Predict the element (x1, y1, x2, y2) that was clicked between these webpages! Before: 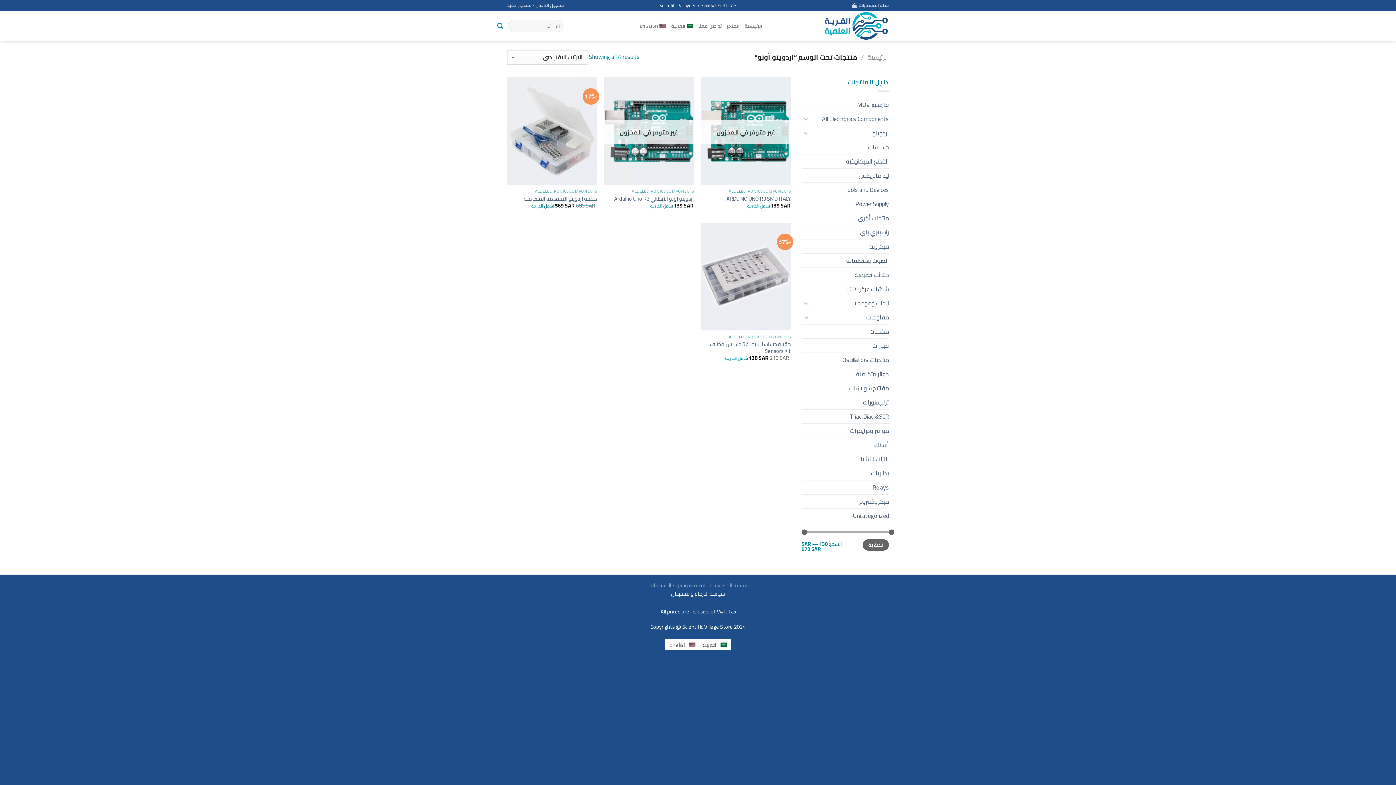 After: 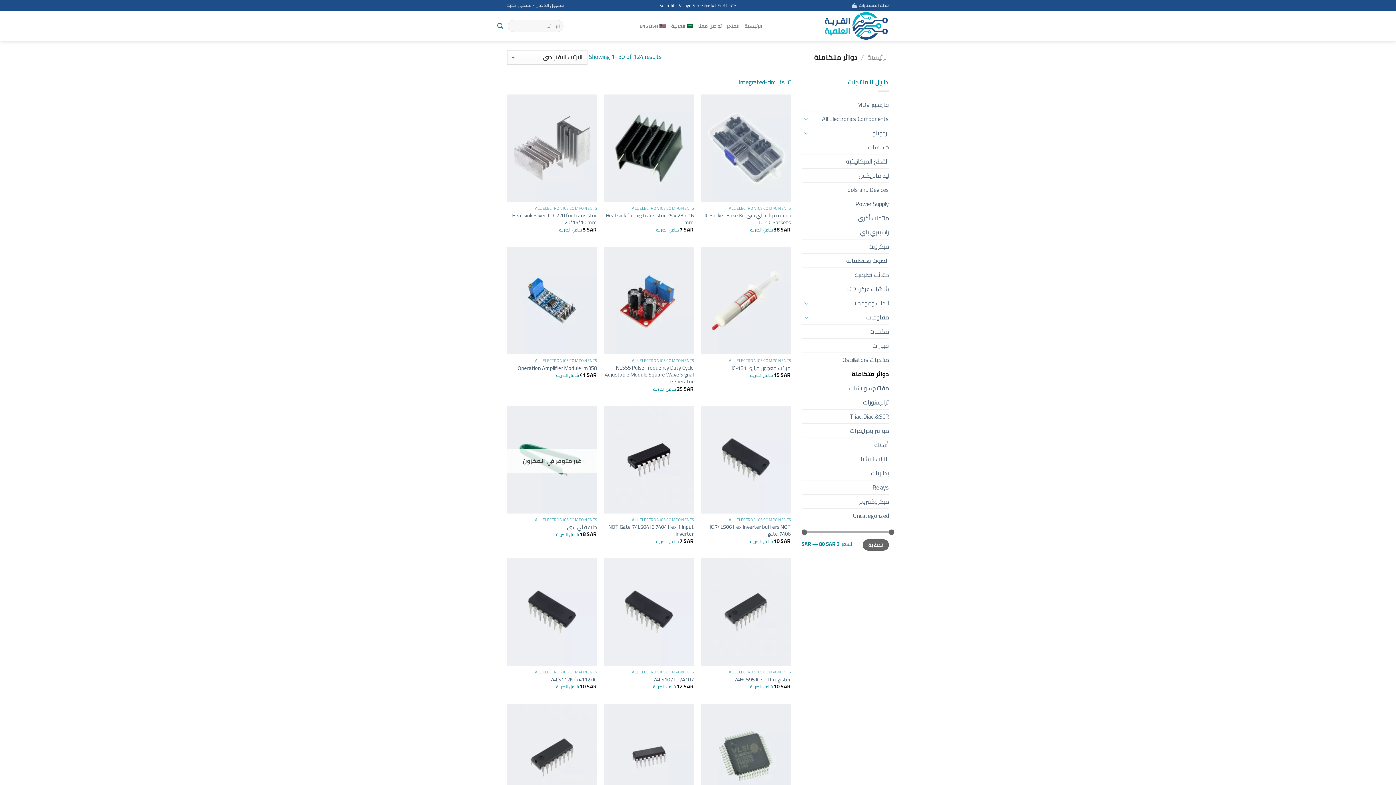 Action: bbox: (801, 367, 889, 381) label: دوائر متكاملة